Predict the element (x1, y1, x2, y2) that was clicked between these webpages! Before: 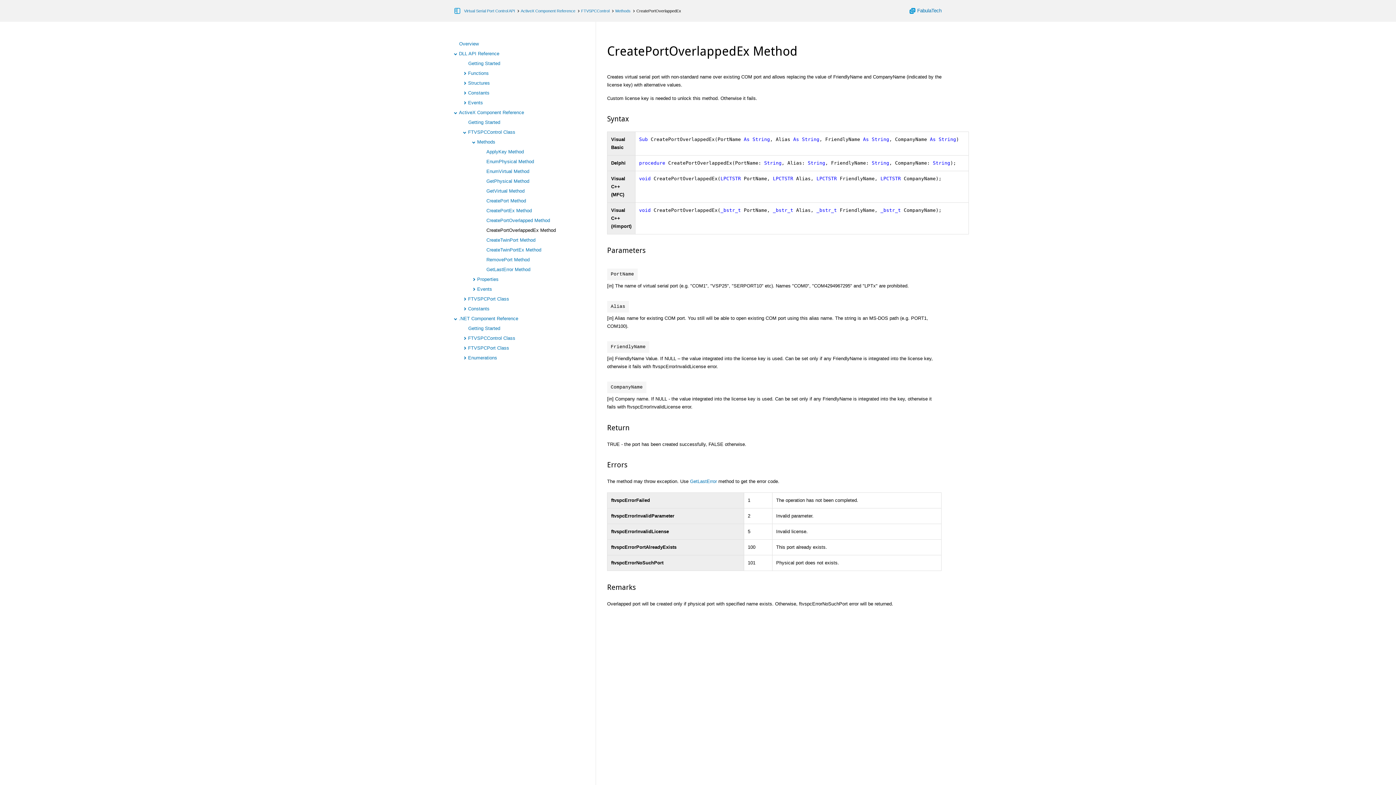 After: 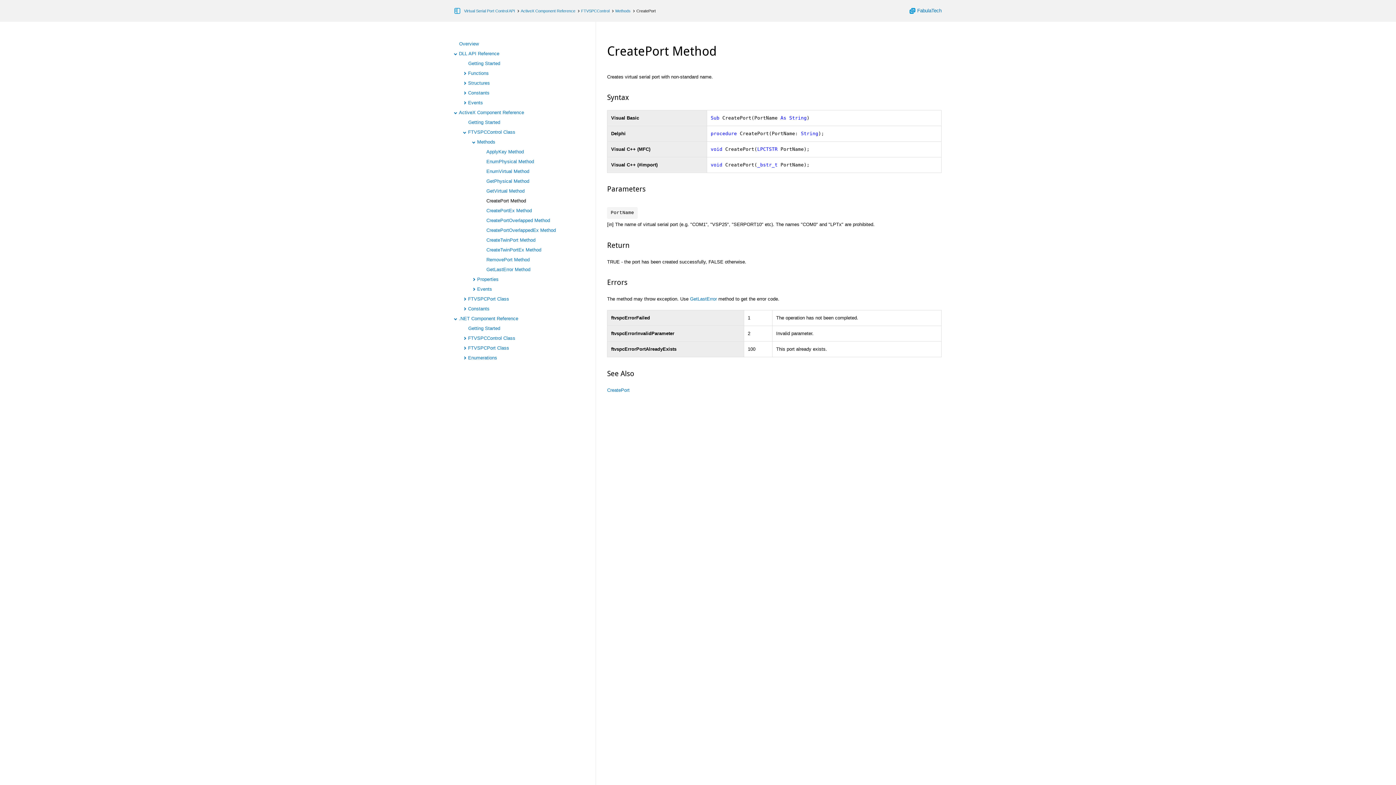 Action: label: CreatePort Method bbox: (486, 198, 526, 203)